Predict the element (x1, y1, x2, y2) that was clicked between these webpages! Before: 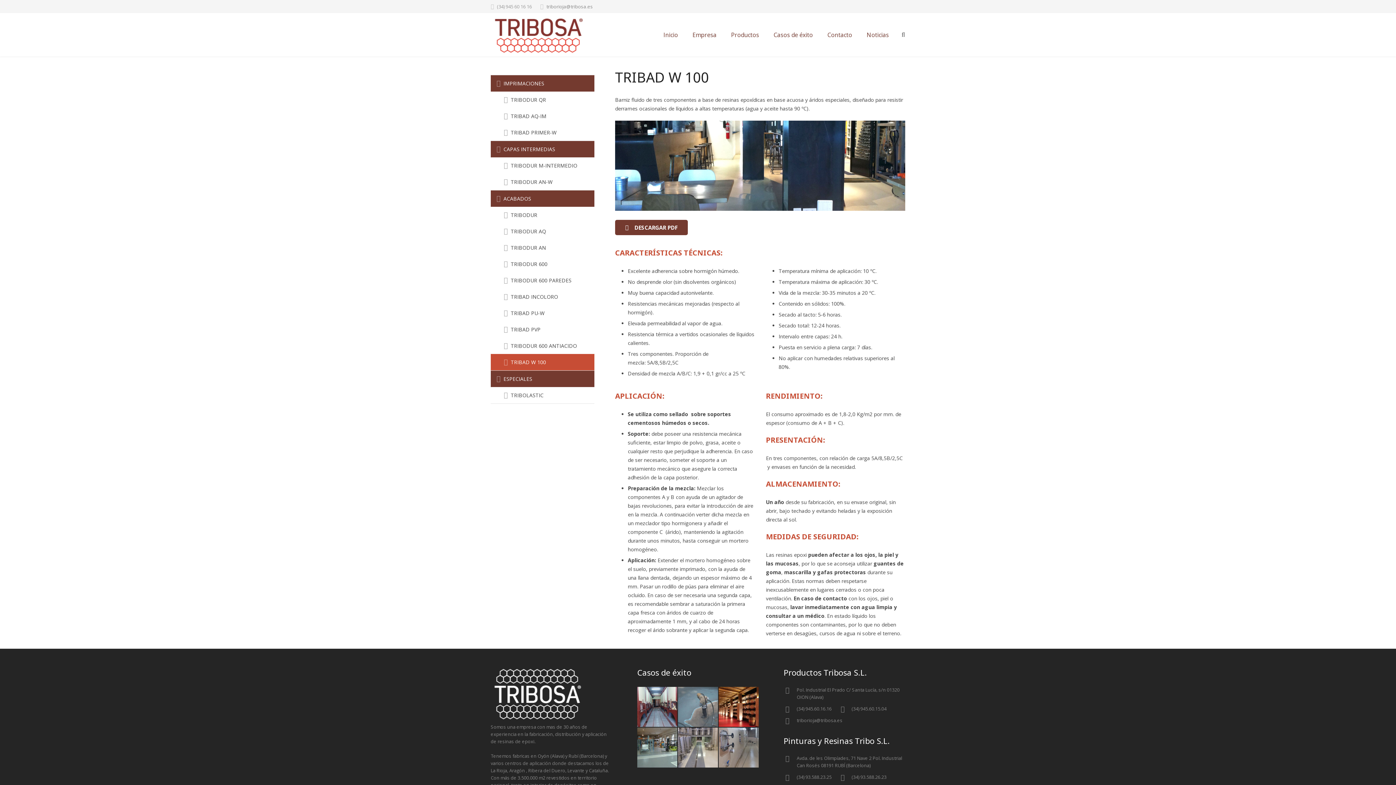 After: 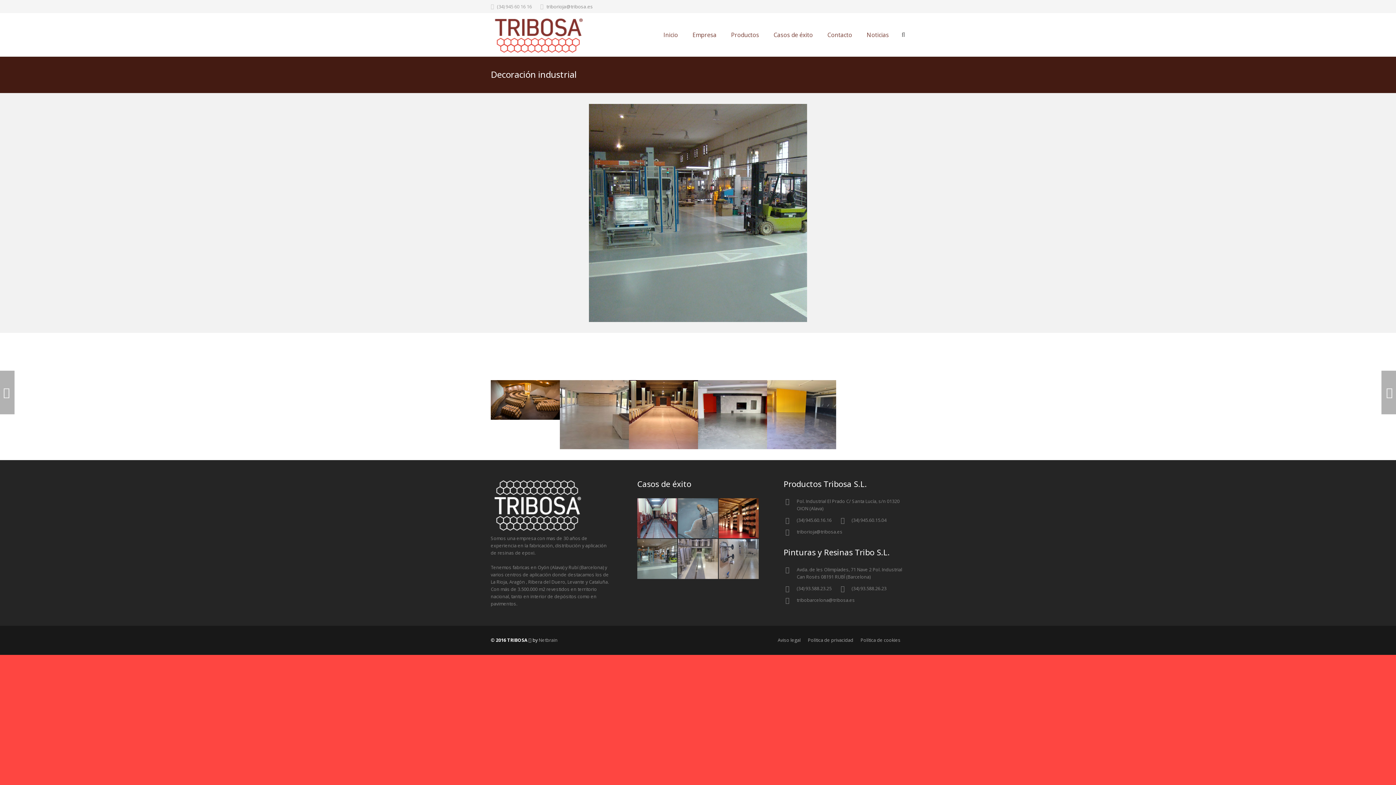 Action: bbox: (637, 728, 677, 768) label: Decoración industrial